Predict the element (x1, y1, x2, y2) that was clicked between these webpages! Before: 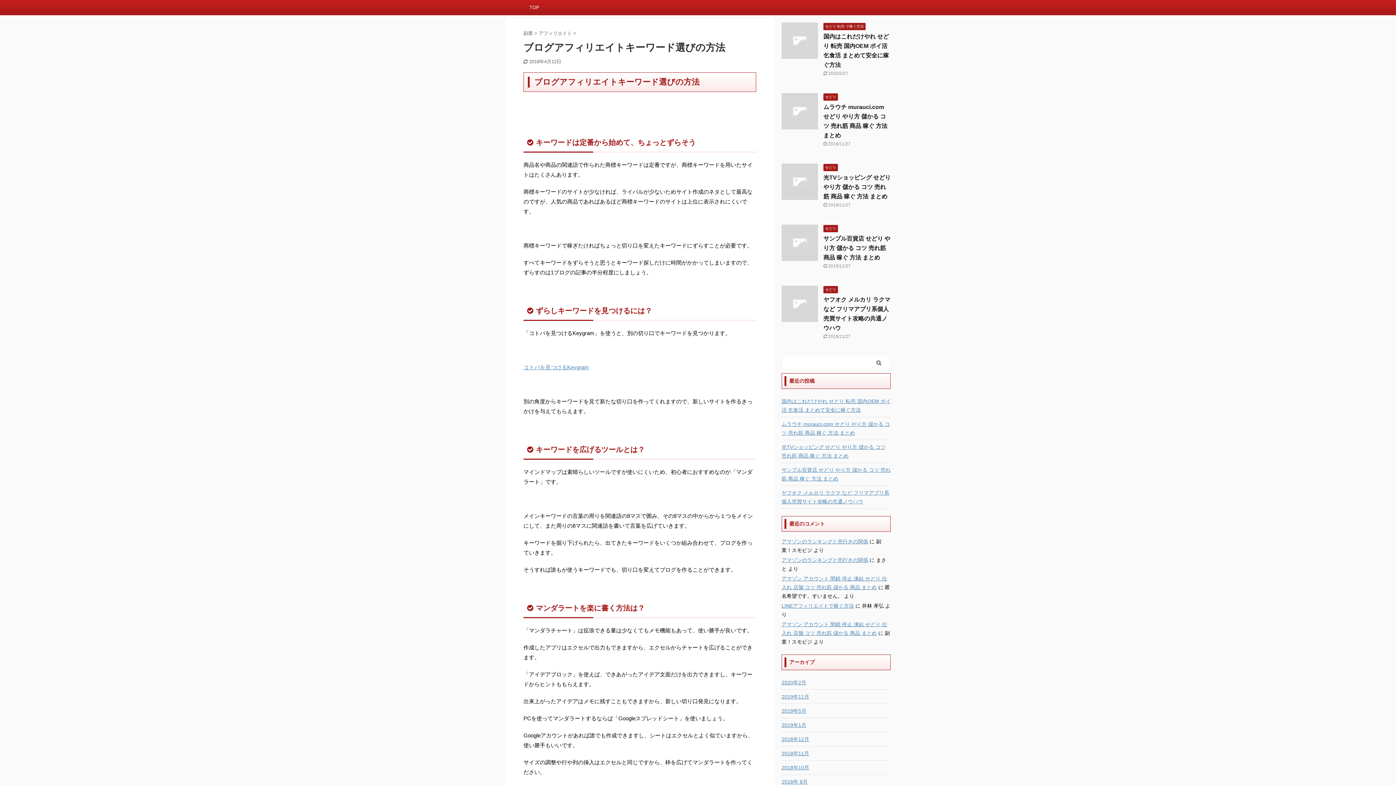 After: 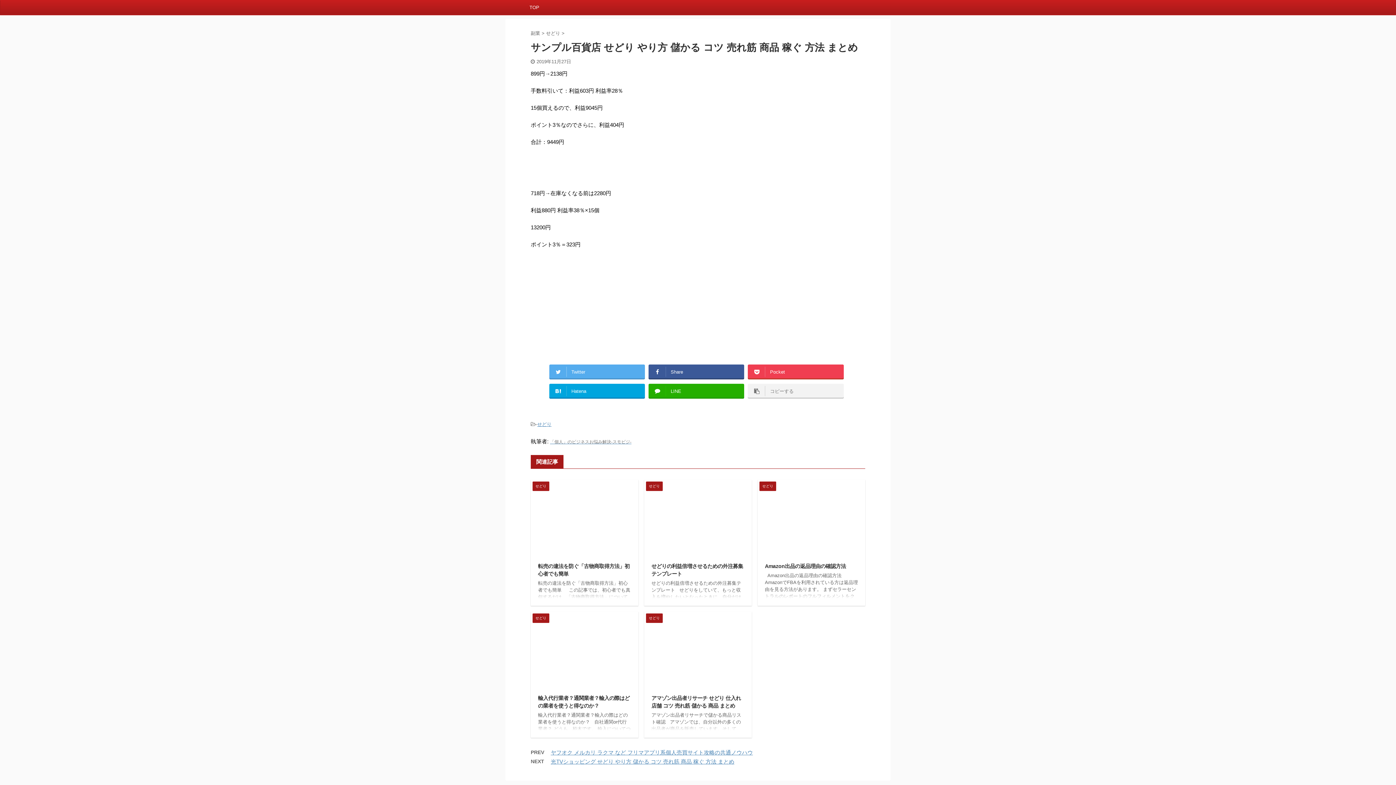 Action: bbox: (781, 254, 818, 260)